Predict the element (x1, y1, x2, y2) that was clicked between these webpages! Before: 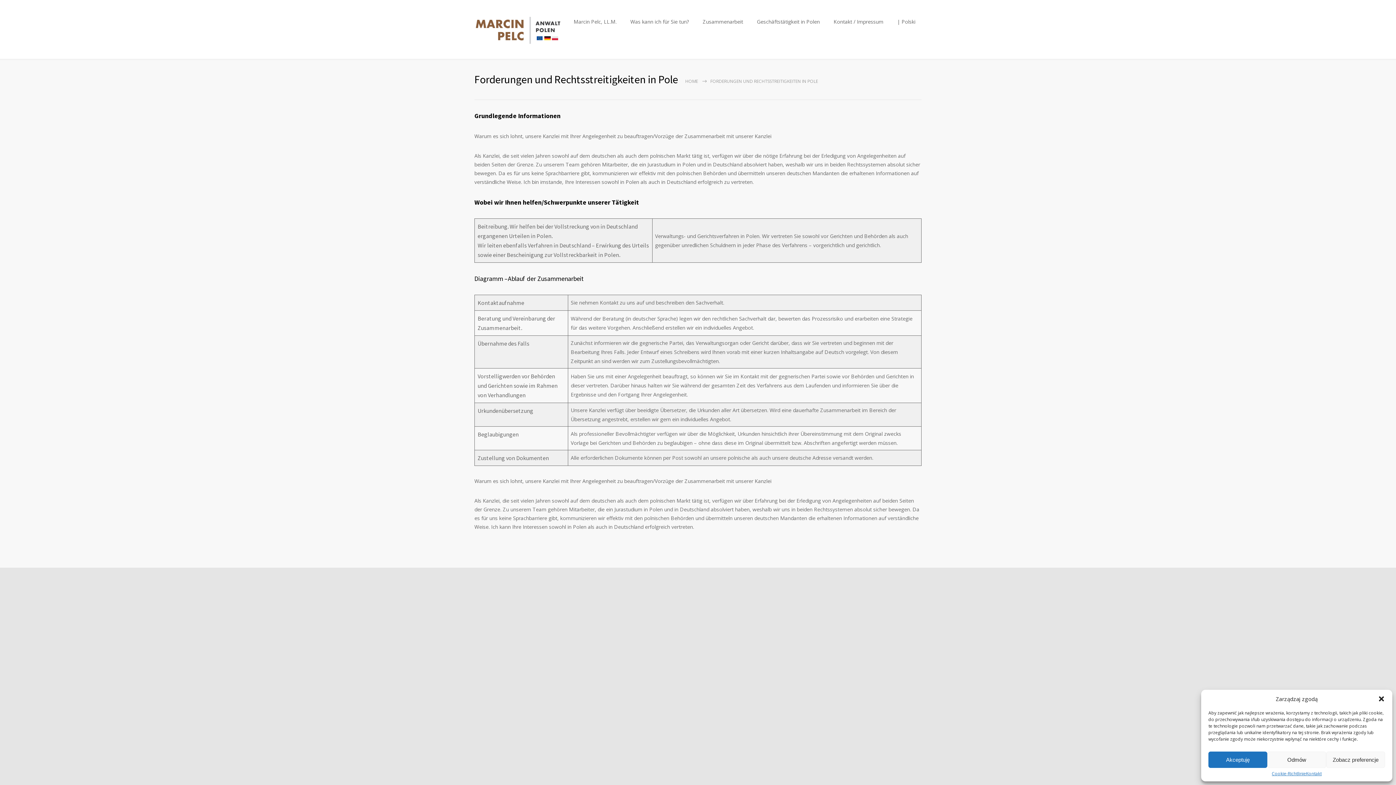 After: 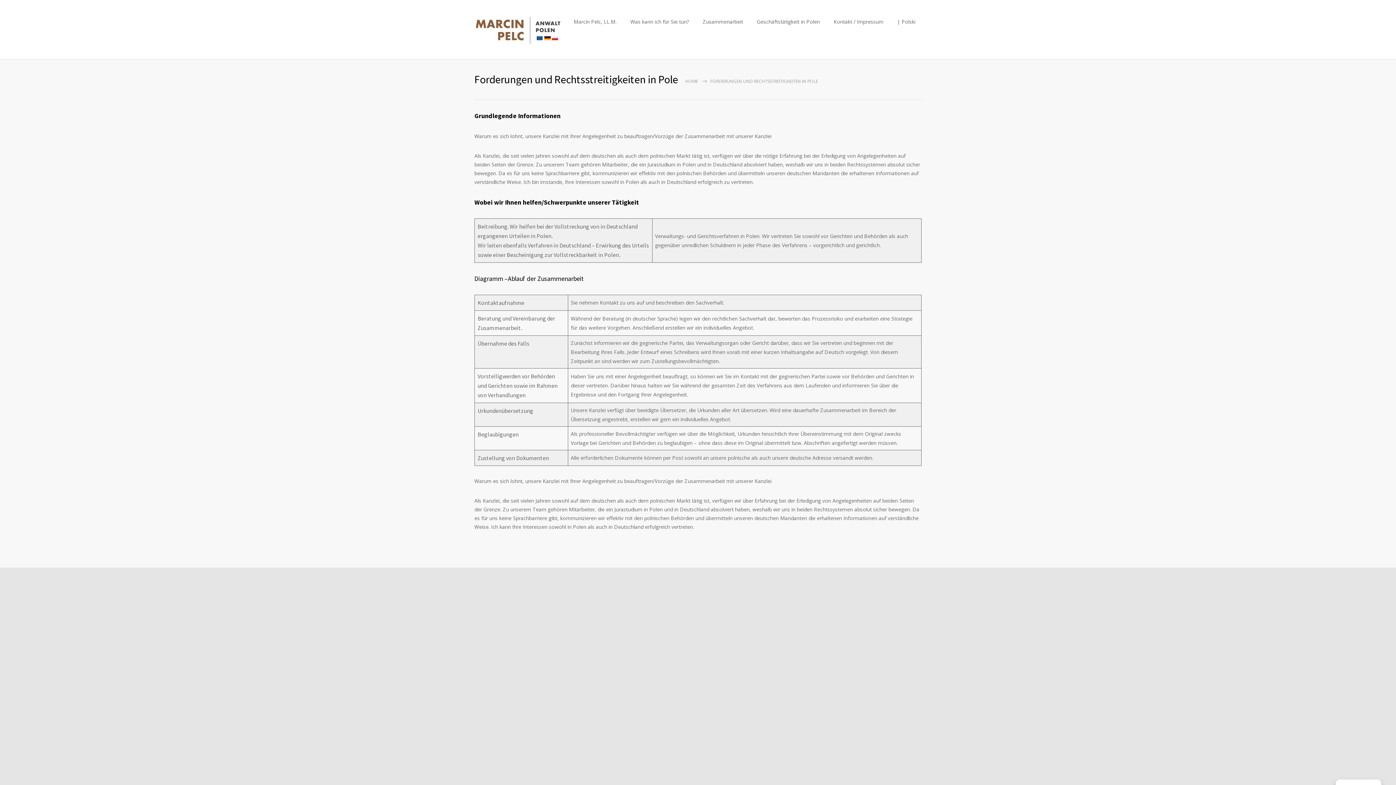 Action: label: Dialog schließen bbox: (1378, 695, 1385, 702)